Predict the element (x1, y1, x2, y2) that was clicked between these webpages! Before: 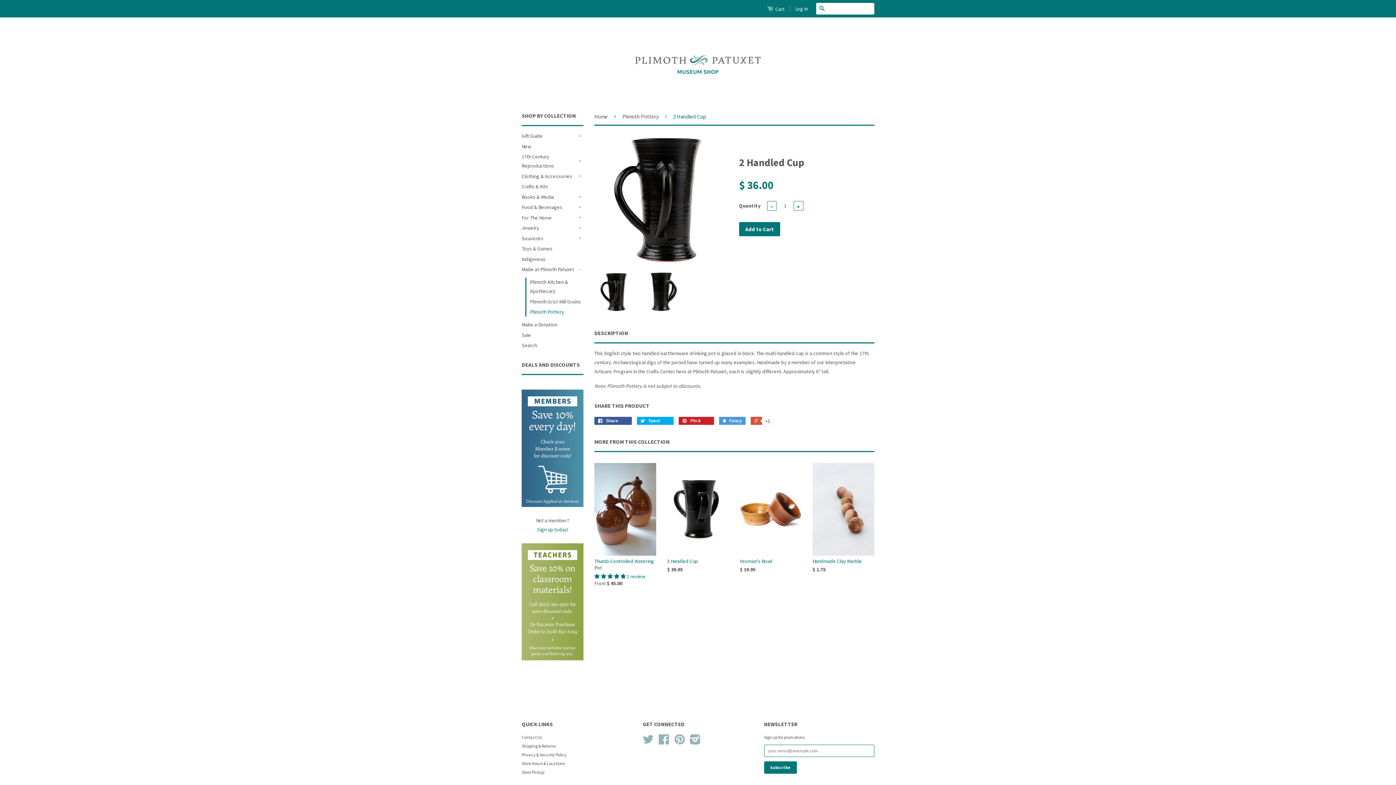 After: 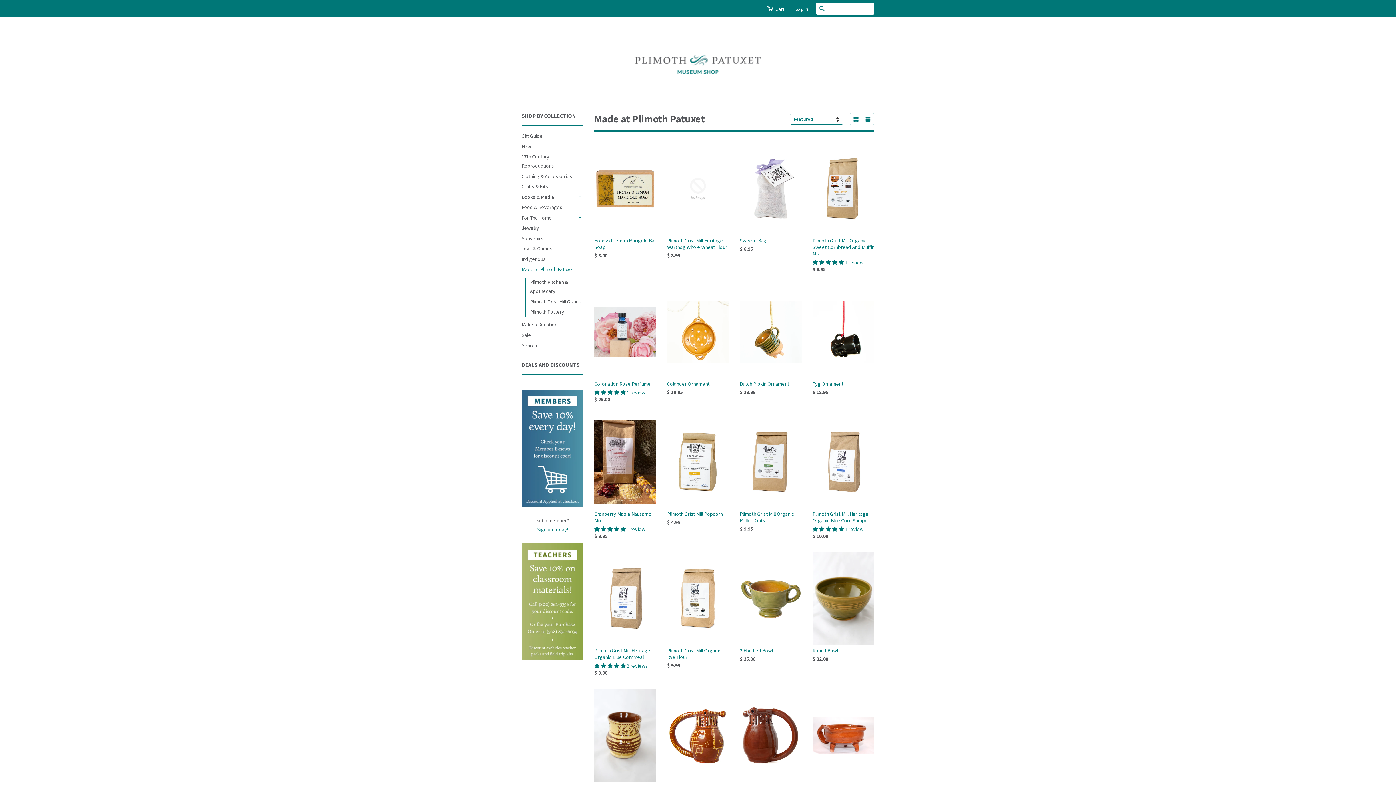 Action: label: Made at Plimoth Patuxet bbox: (521, 265, 576, 274)